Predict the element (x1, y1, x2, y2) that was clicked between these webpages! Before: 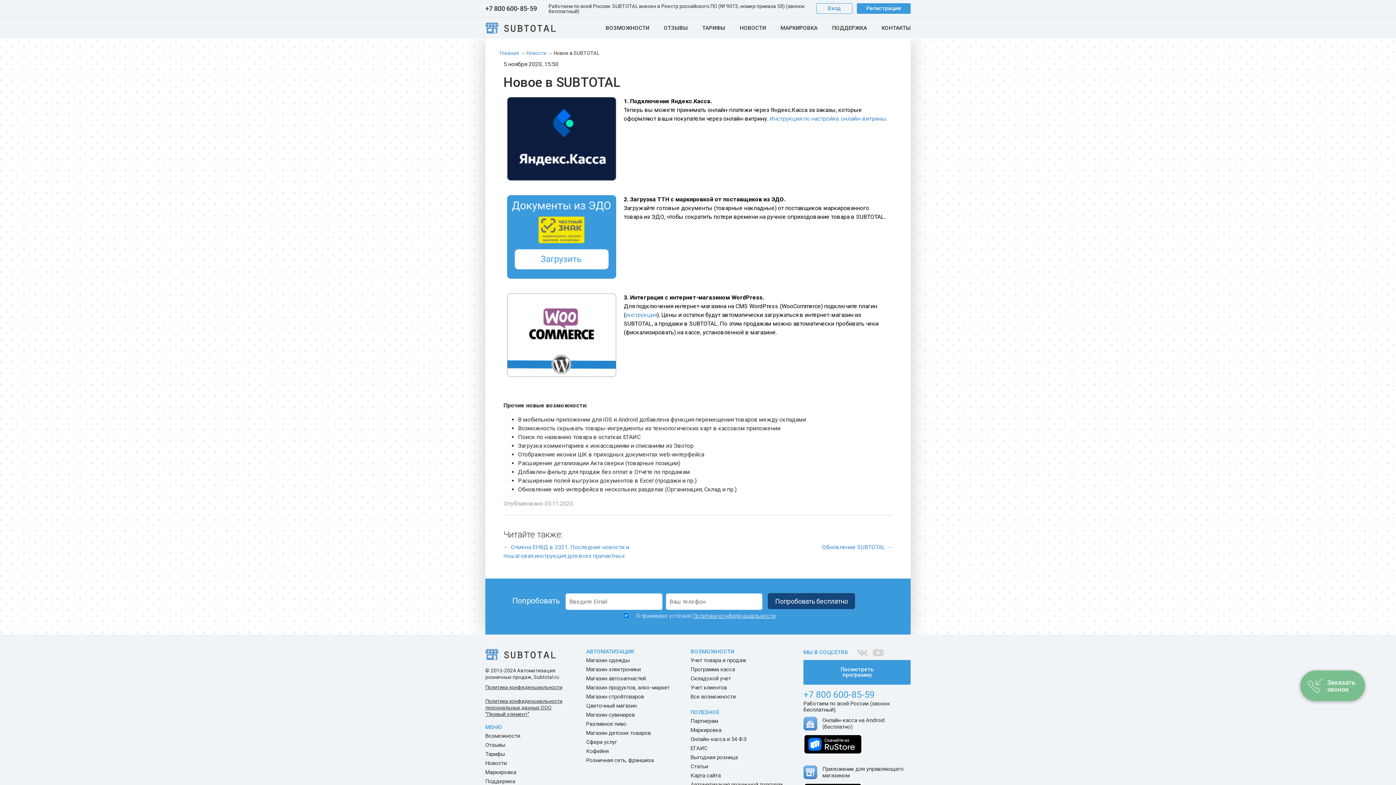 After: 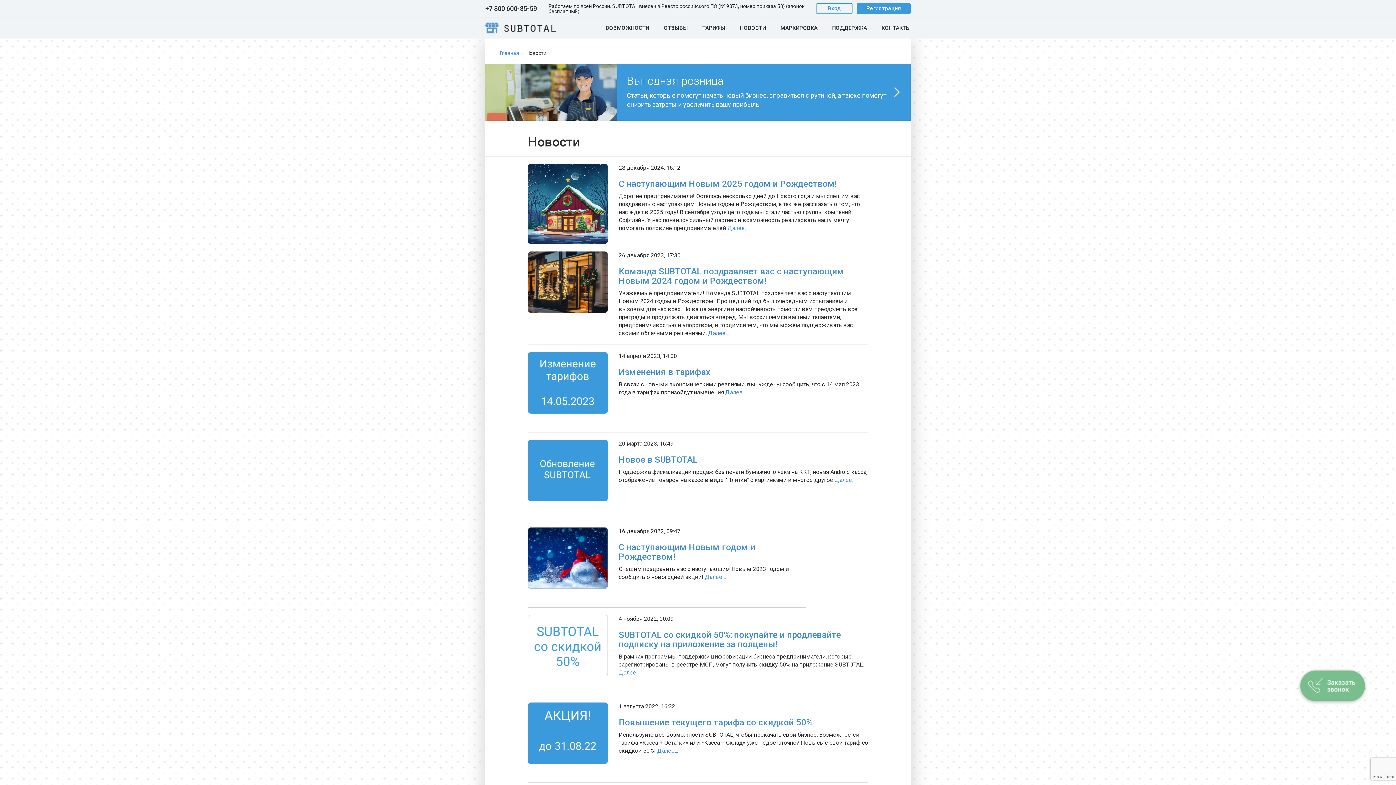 Action: label: НОВОСТИ bbox: (740, 24, 766, 31)